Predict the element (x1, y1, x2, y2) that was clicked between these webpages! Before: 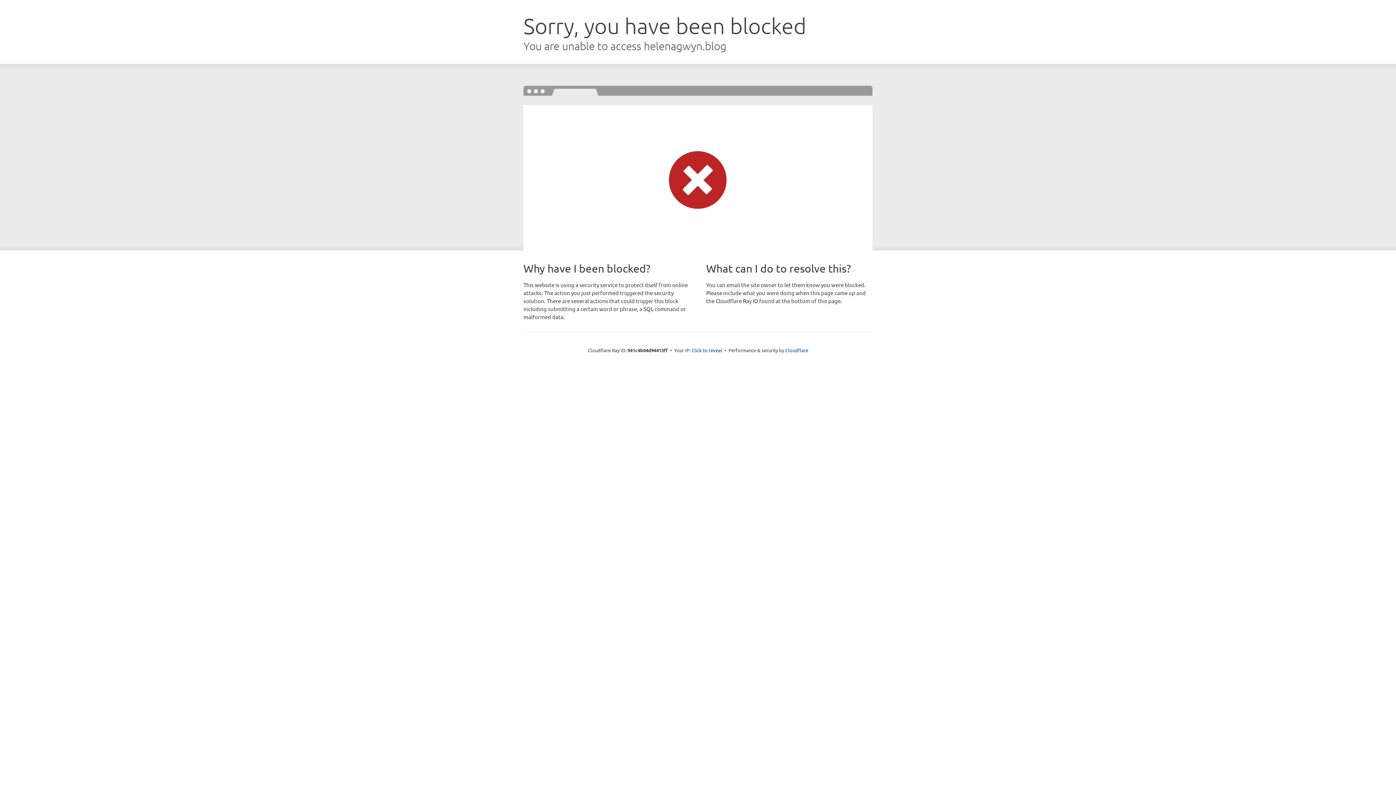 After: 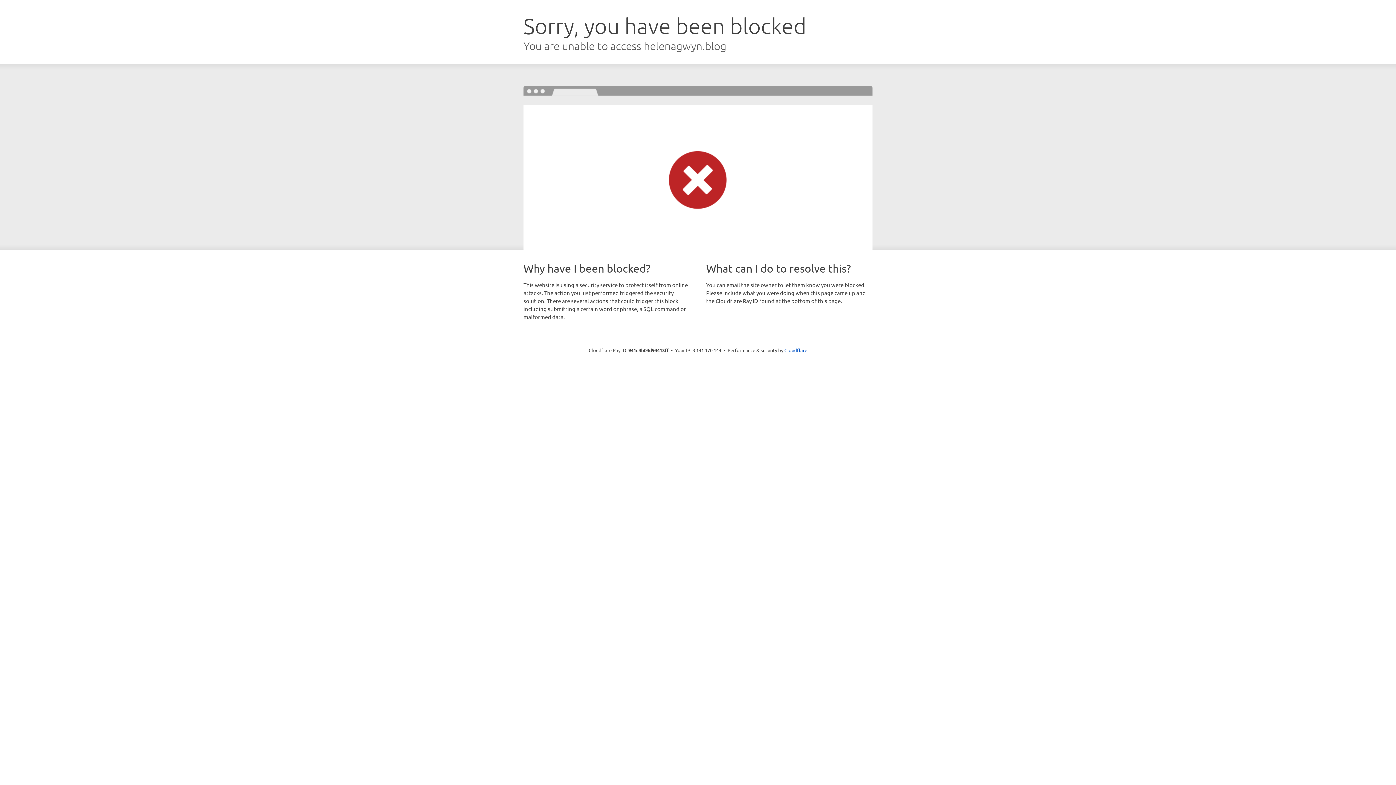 Action: label: Click to reveal bbox: (691, 346, 722, 353)